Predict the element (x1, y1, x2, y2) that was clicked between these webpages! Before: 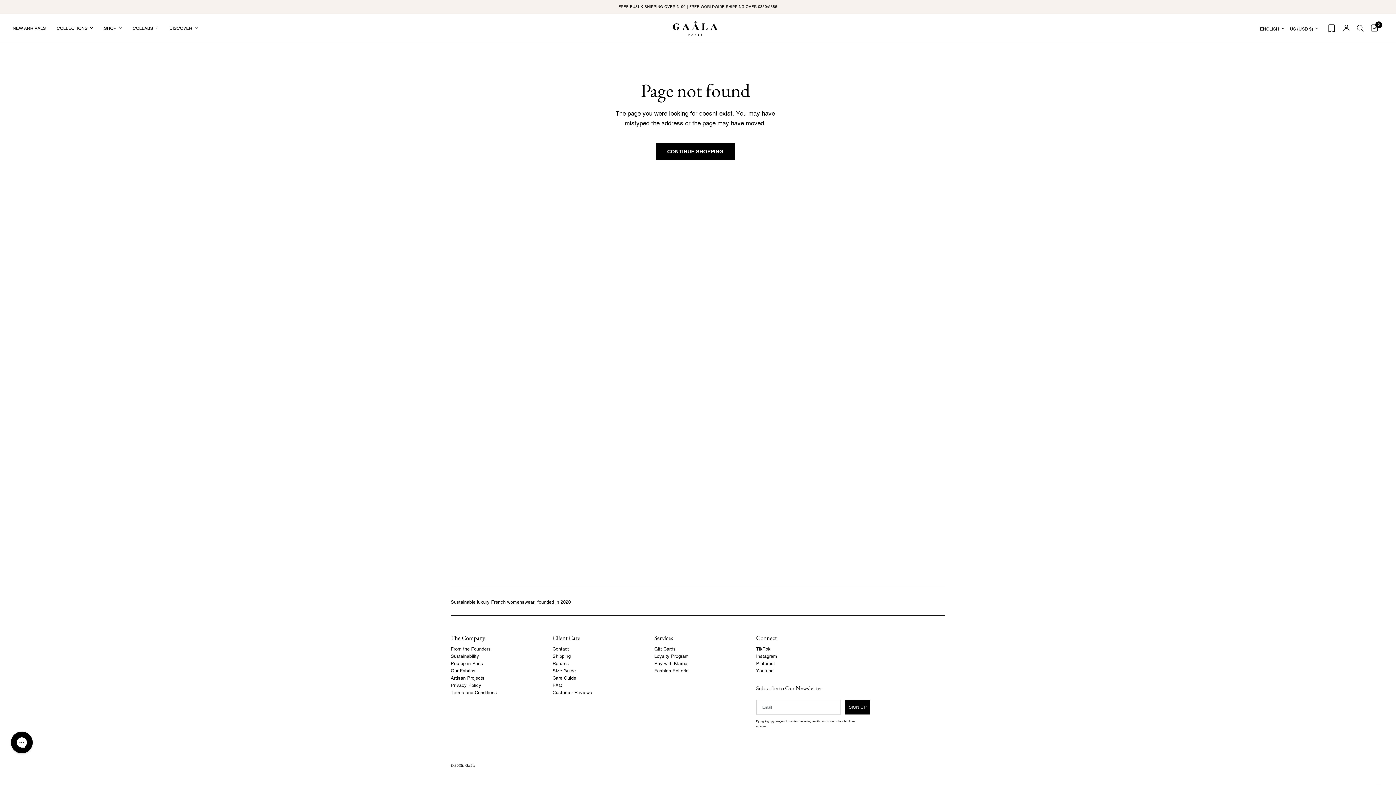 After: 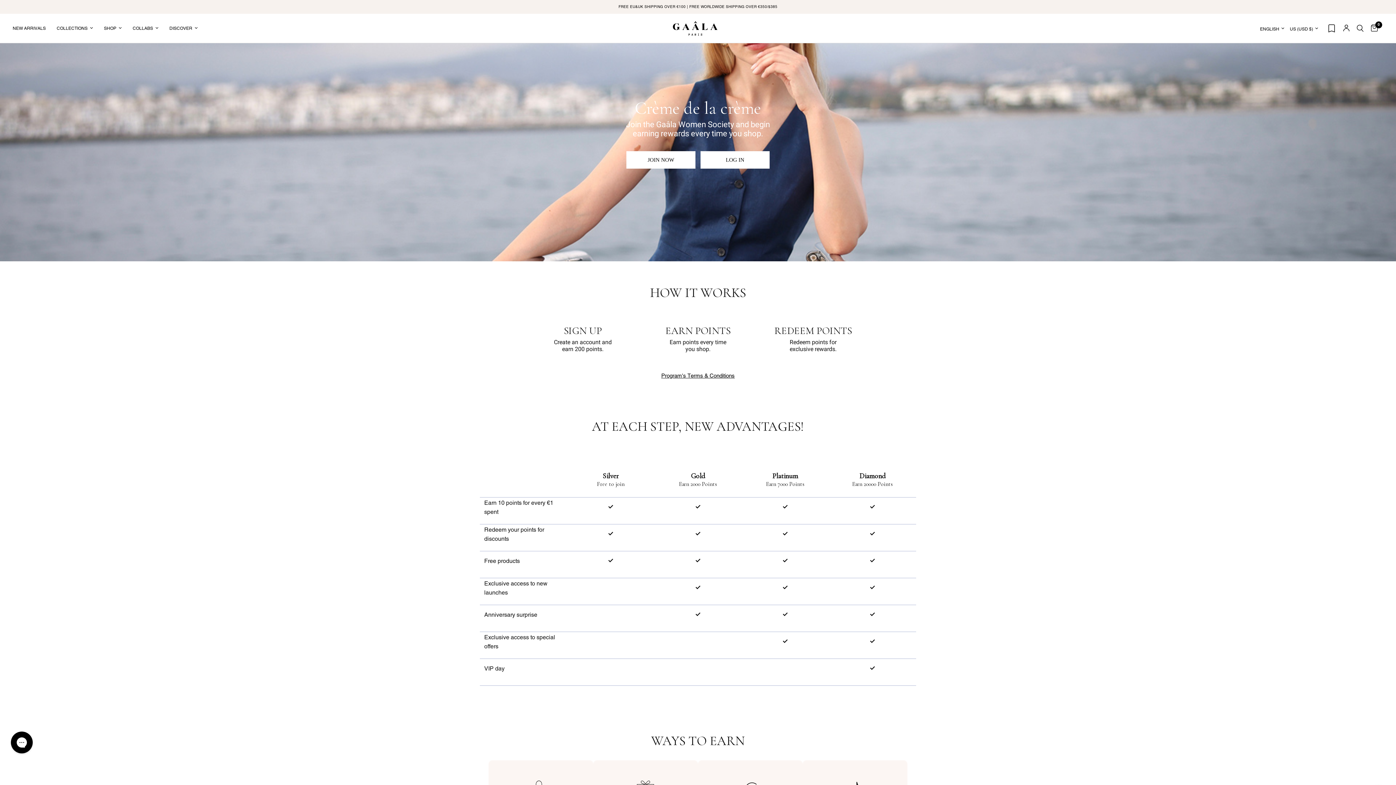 Action: bbox: (654, 653, 741, 660) label: Loyalty Program